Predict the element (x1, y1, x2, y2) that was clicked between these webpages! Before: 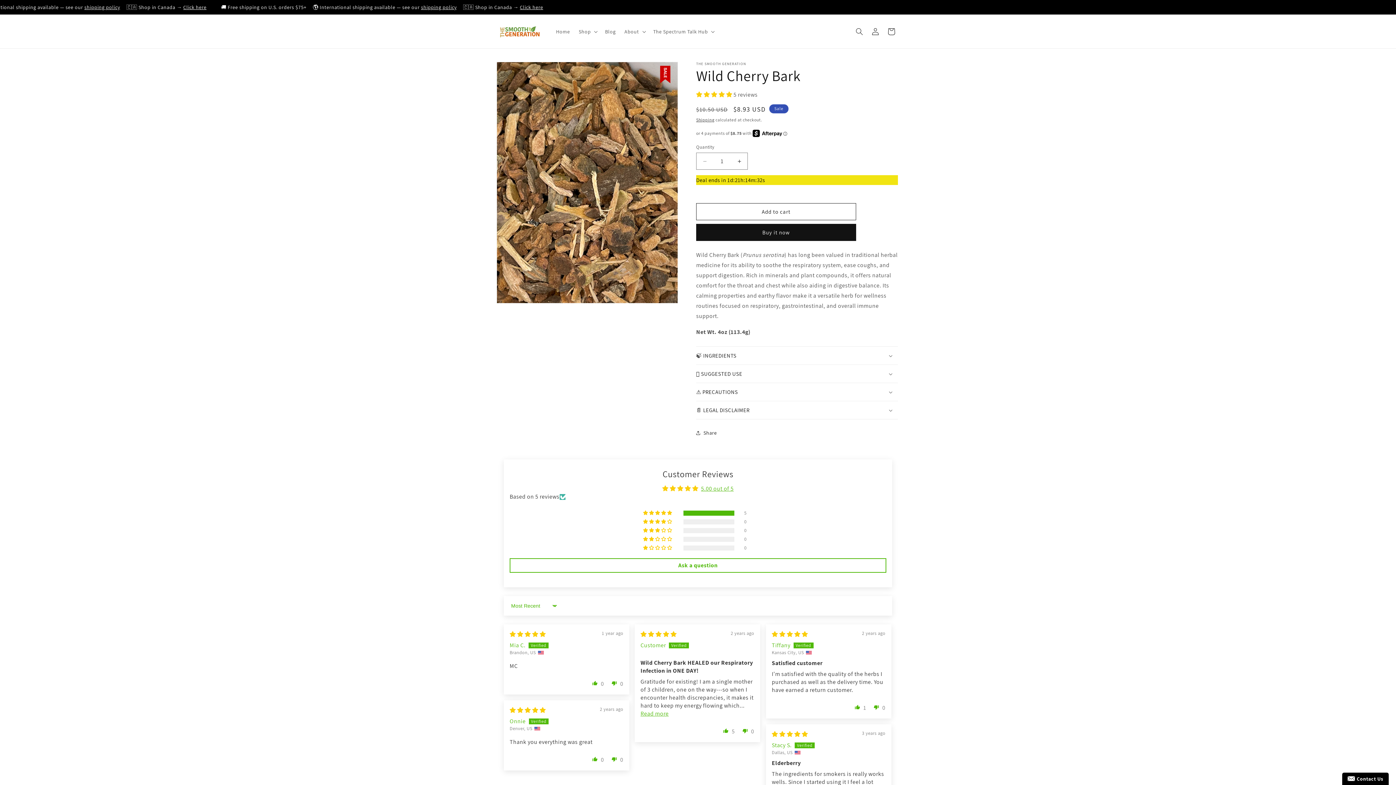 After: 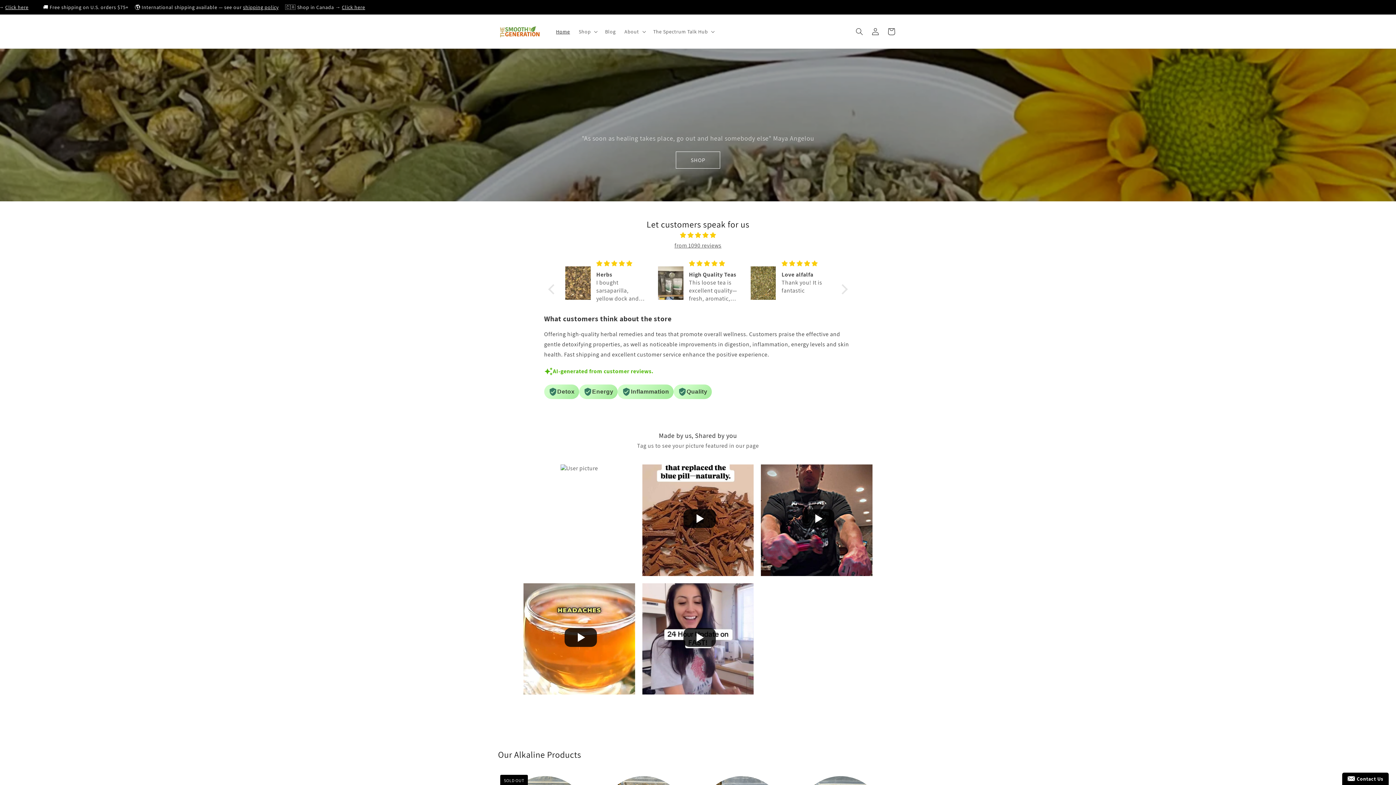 Action: bbox: (495, 21, 544, 41)